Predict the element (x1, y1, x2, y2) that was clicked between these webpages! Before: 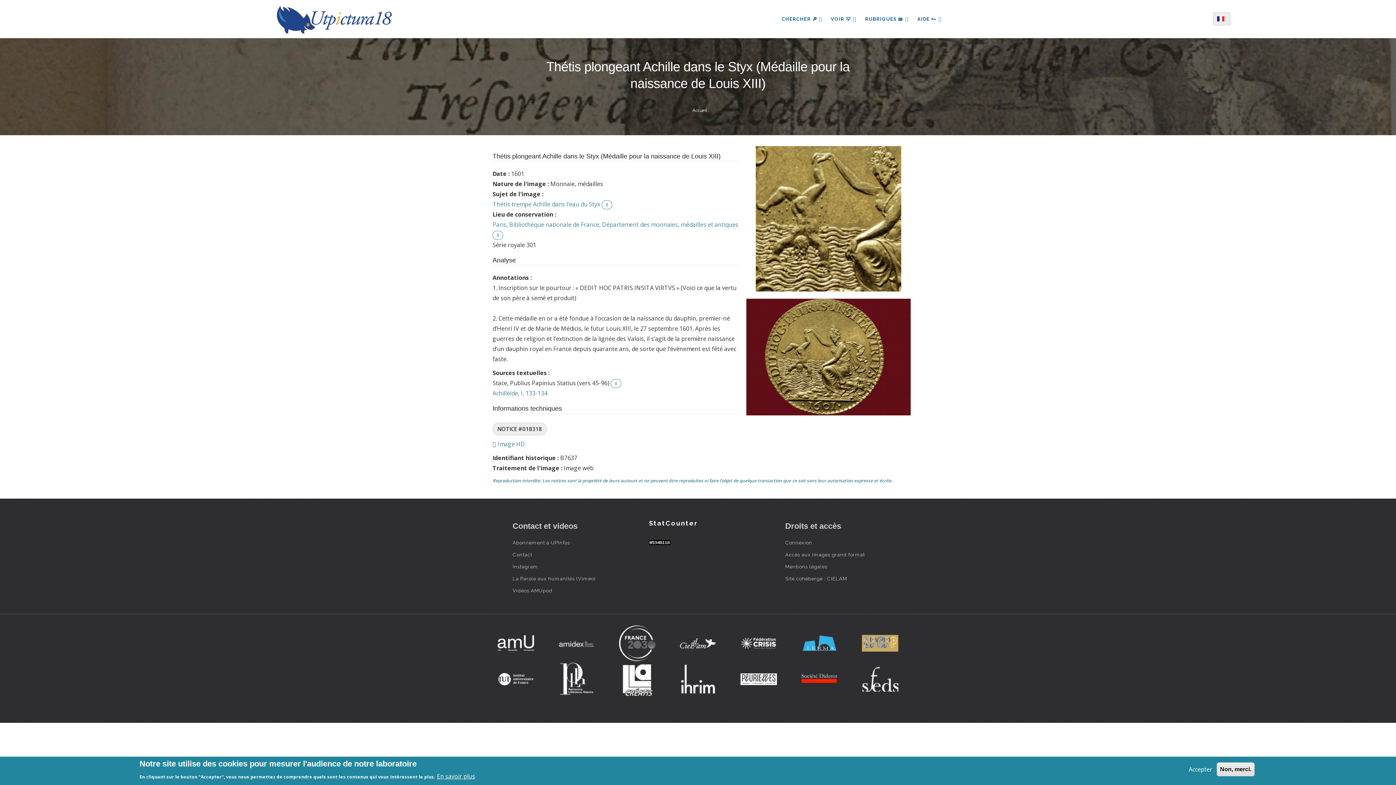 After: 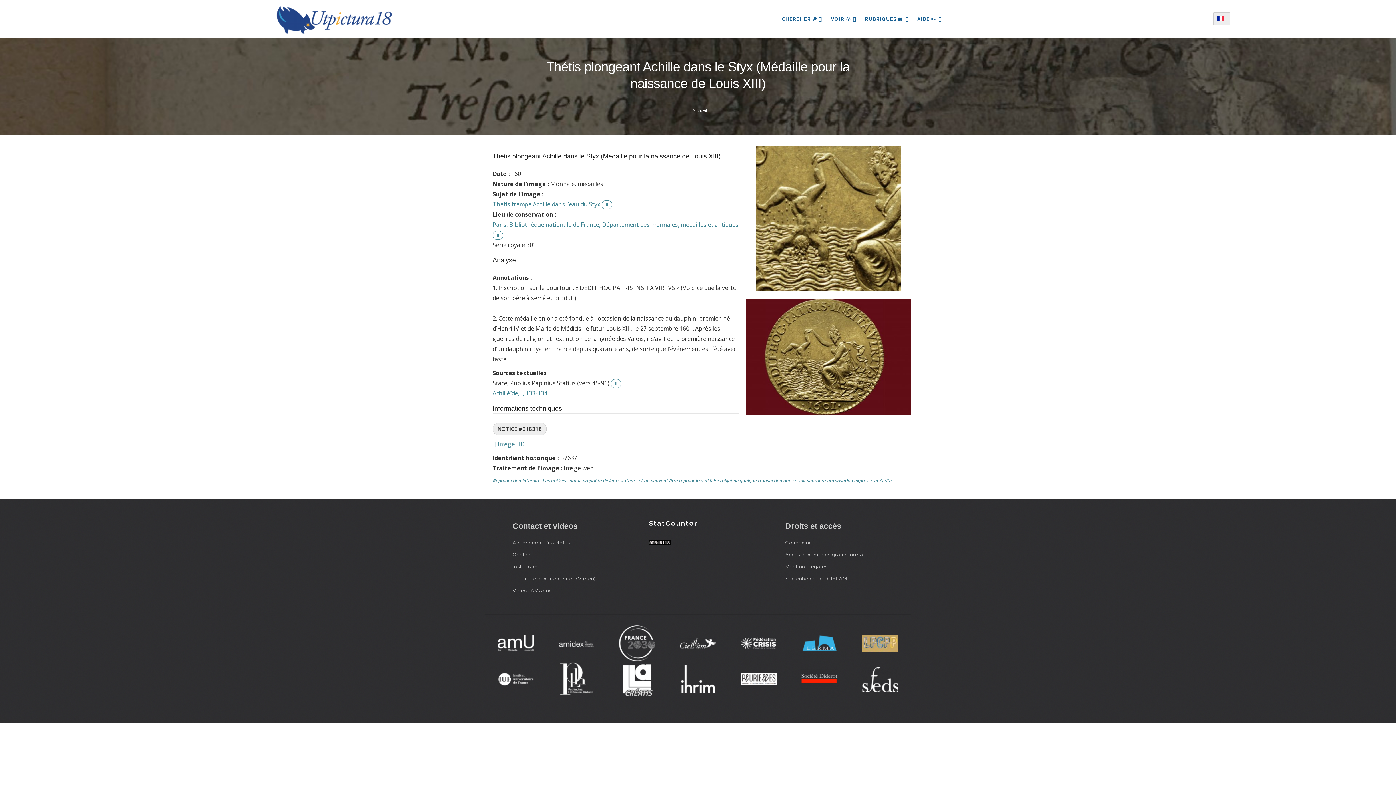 Action: label: Non, merci. bbox: (1217, 762, 1254, 776)